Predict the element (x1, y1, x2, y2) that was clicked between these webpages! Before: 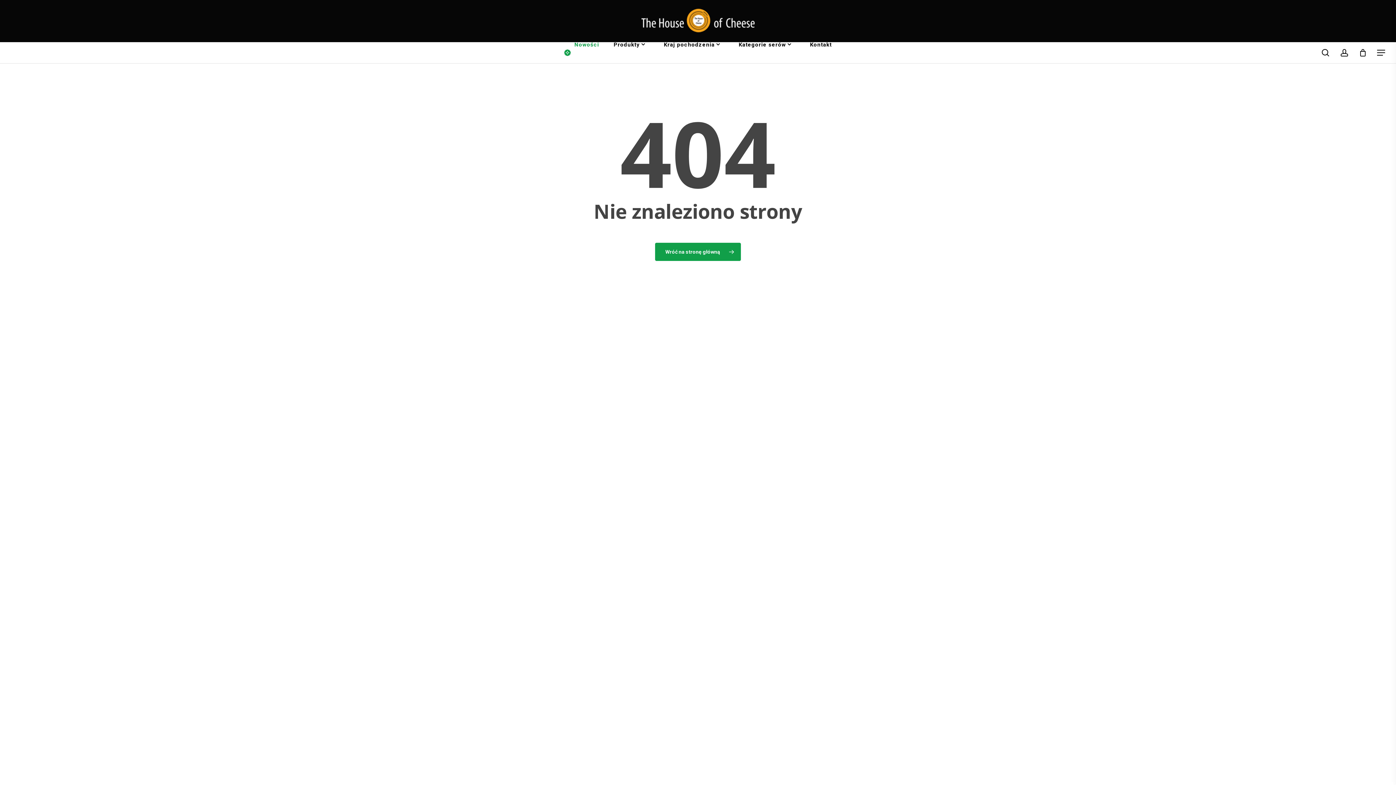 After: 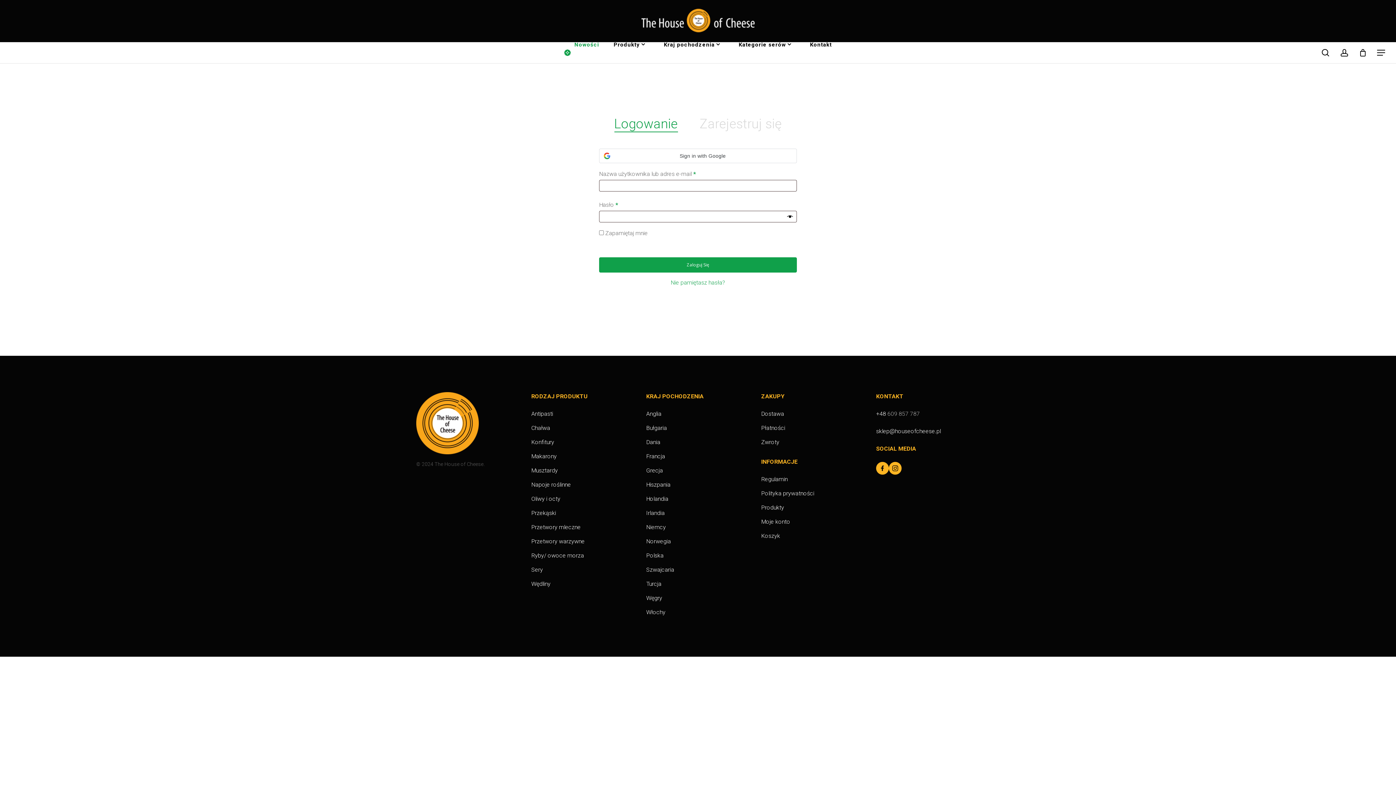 Action: label: account bbox: (1340, 48, 1349, 56)